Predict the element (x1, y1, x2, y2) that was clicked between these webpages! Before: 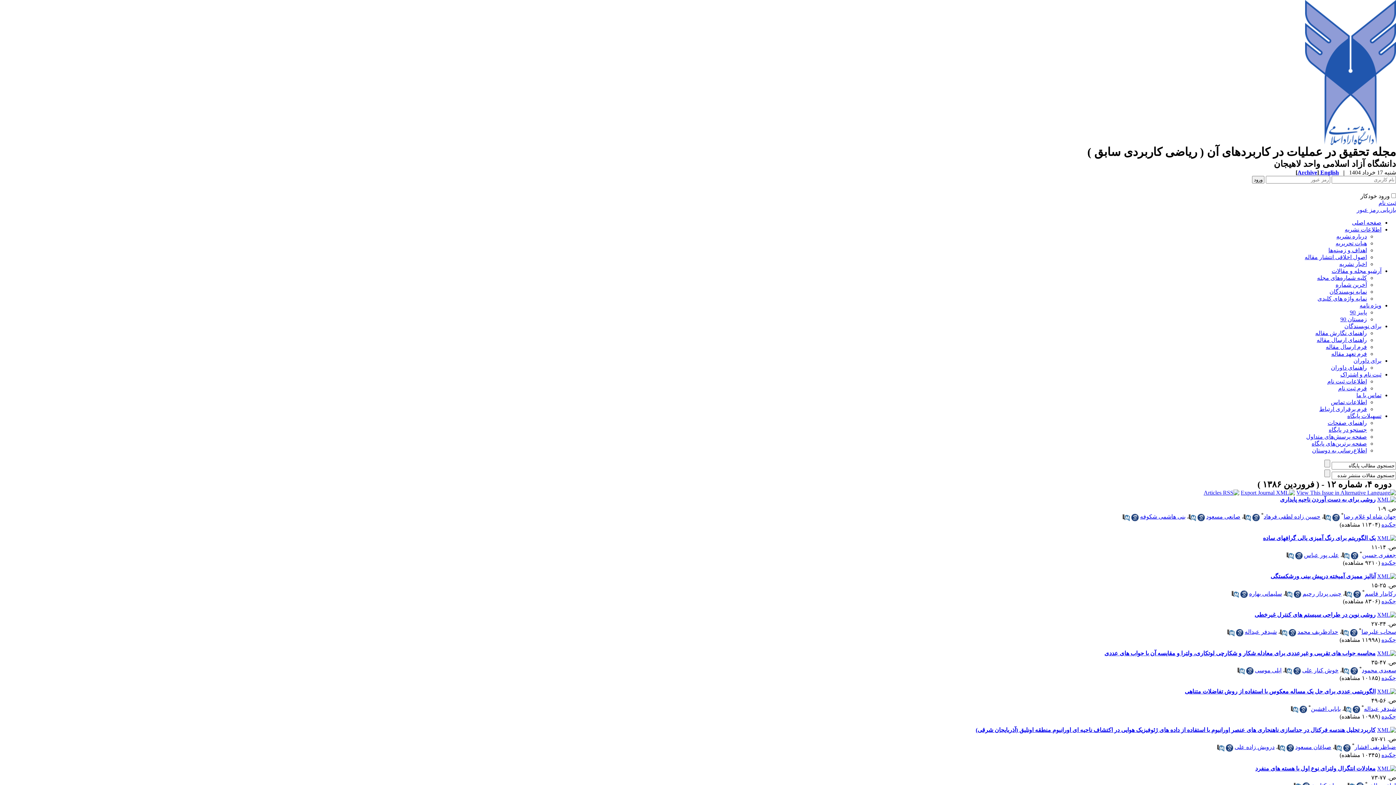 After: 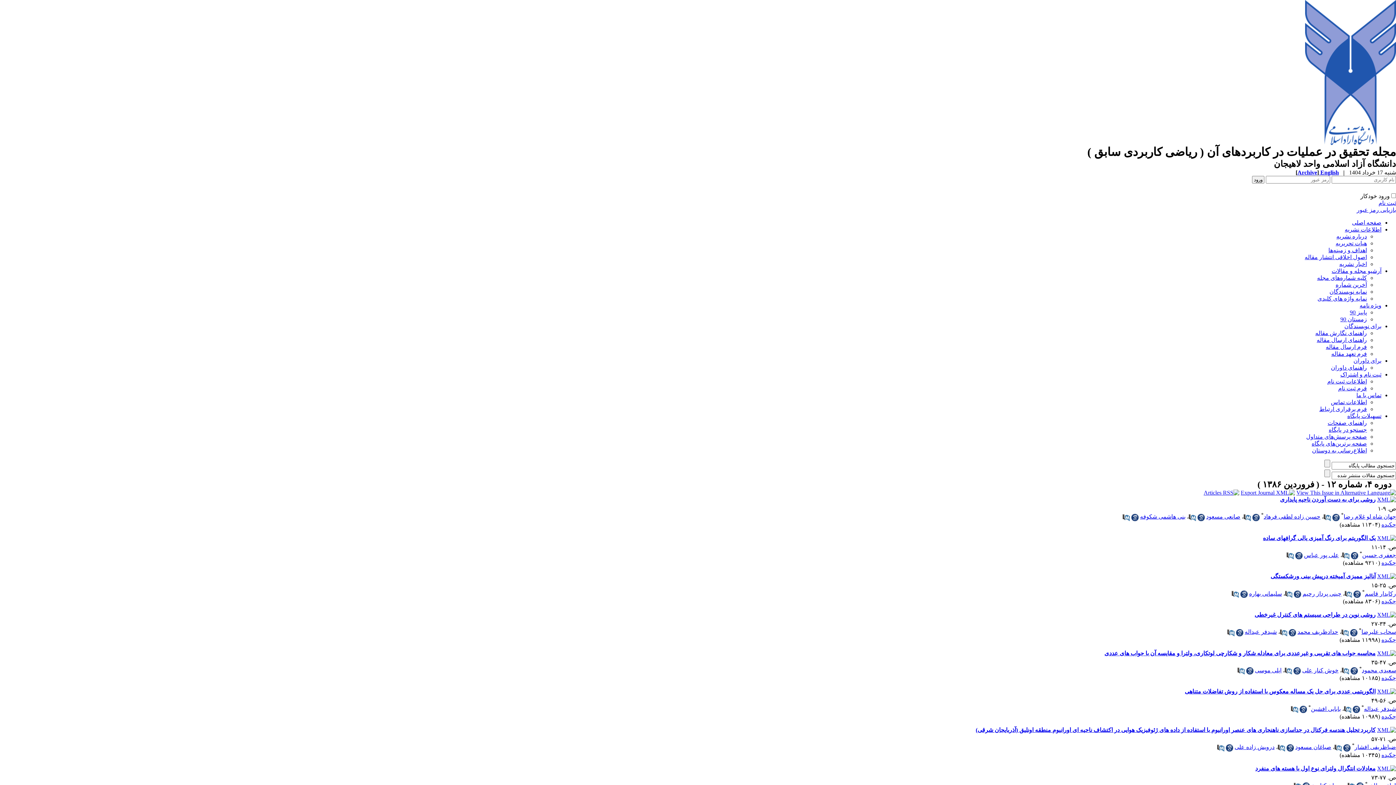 Action: bbox: (1131, 514, 1138, 521)